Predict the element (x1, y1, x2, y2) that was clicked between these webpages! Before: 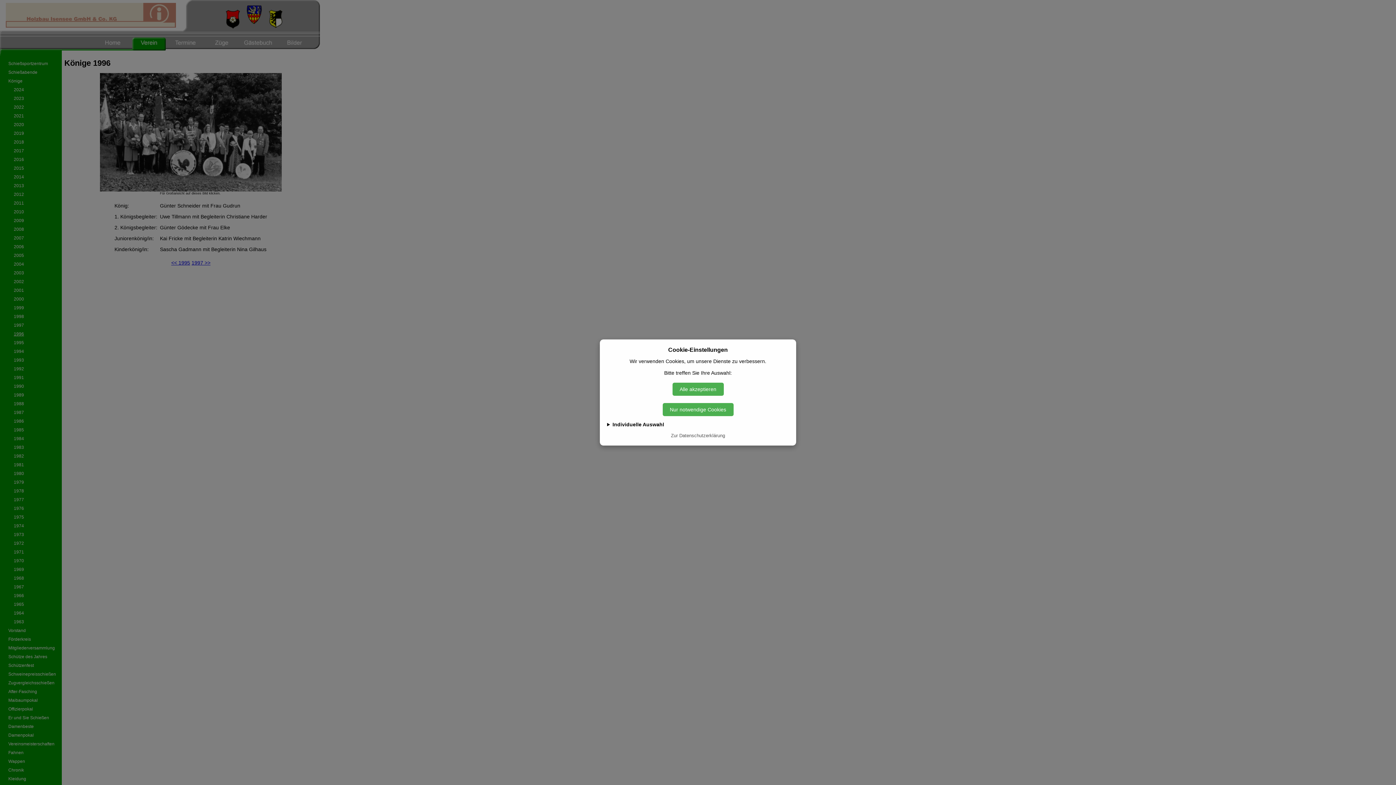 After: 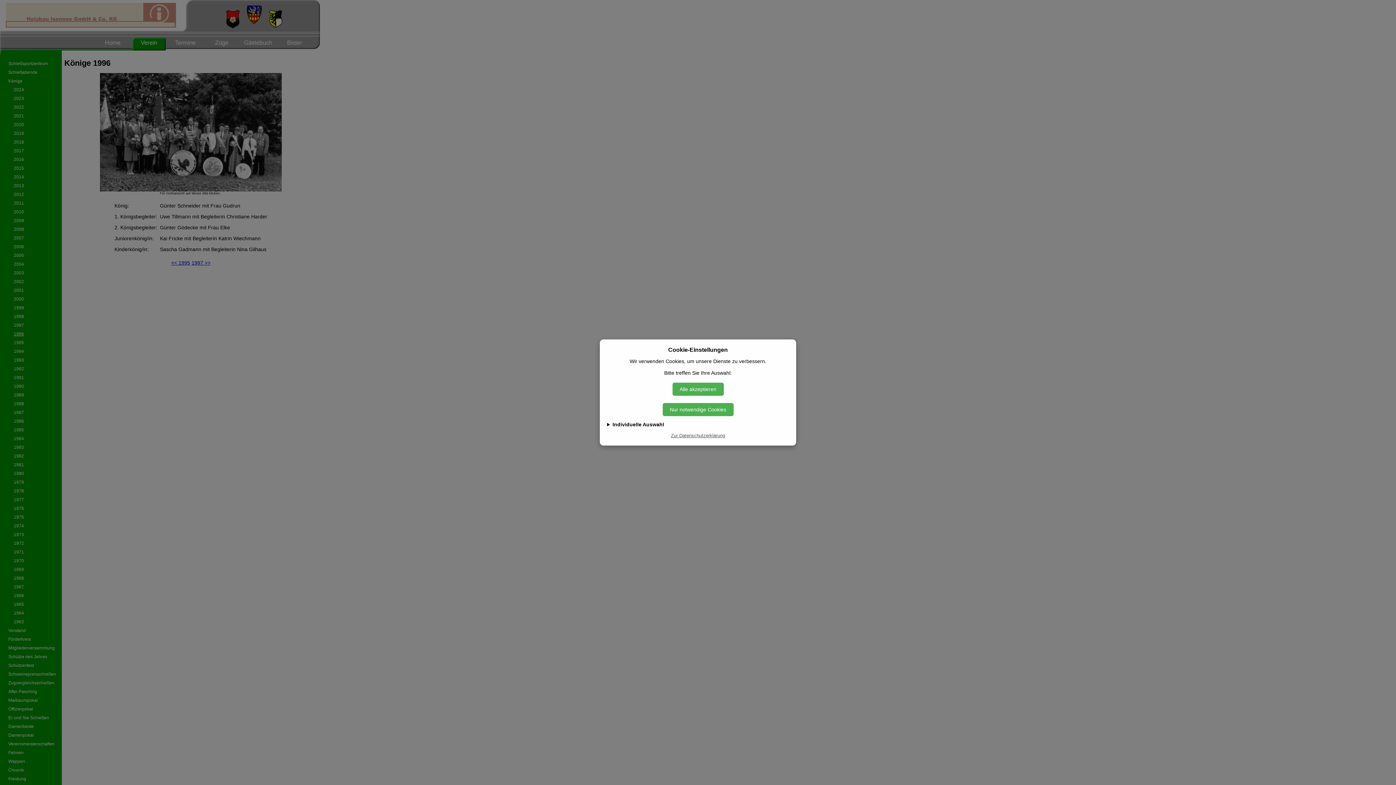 Action: bbox: (607, 433, 789, 438) label: Zur Datenschutzerklärung